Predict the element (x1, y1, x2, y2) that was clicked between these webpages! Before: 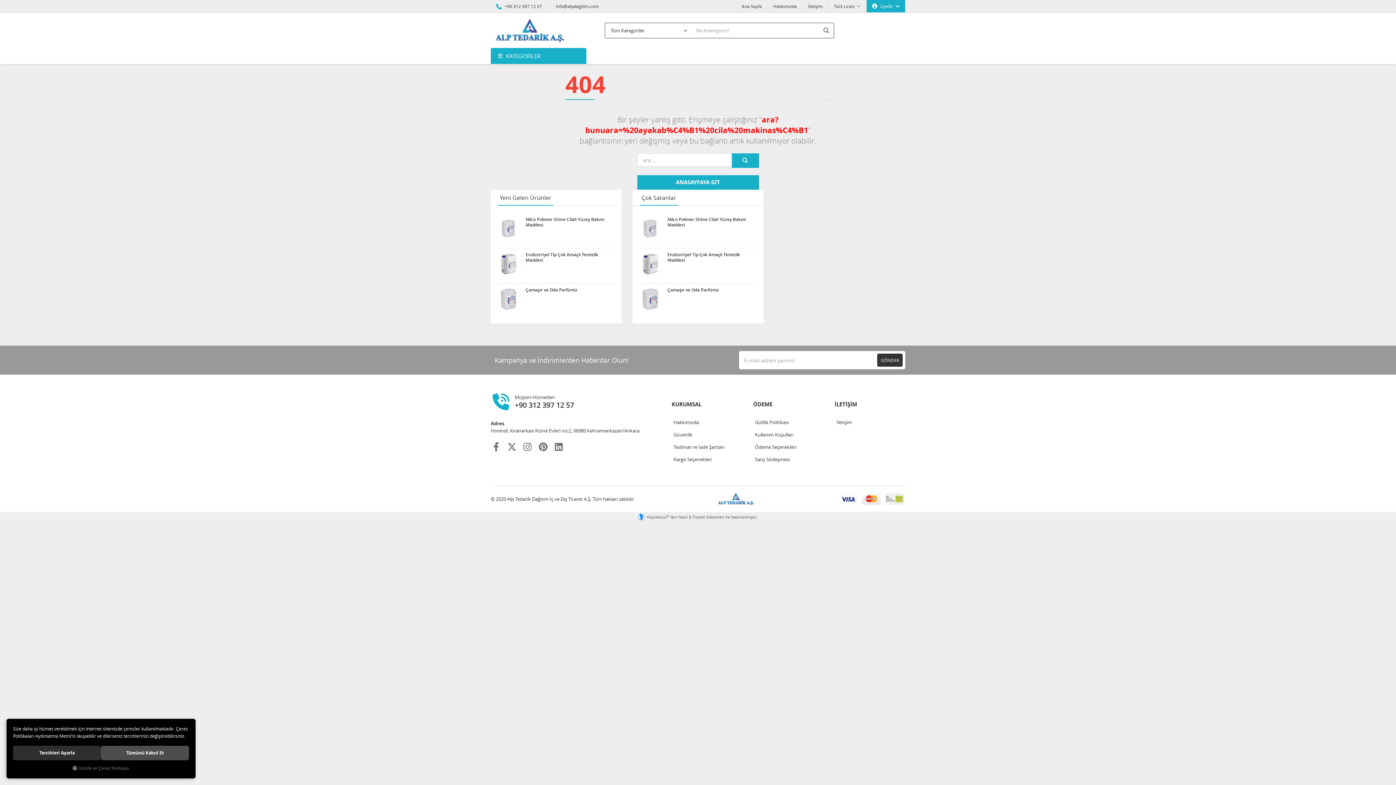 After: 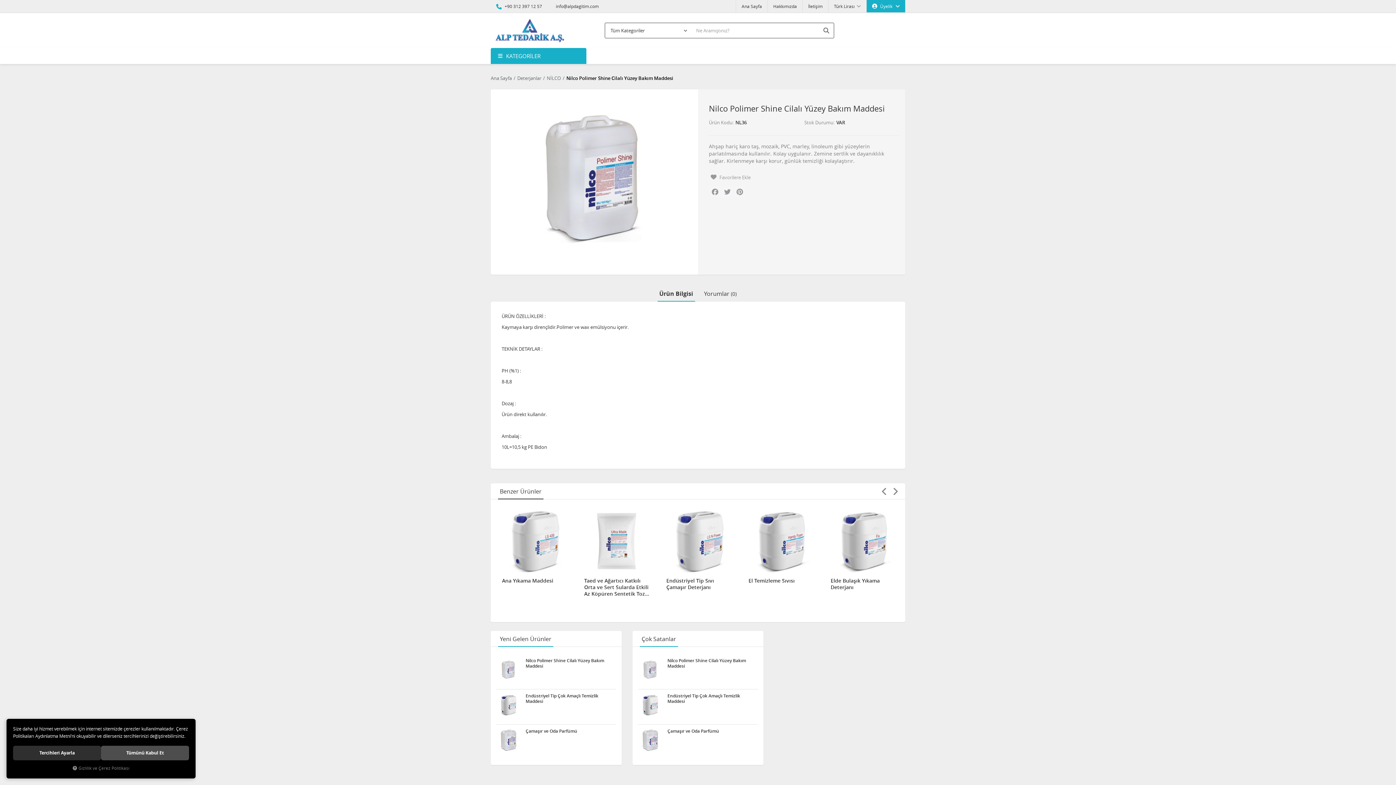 Action: bbox: (638, 216, 662, 240)